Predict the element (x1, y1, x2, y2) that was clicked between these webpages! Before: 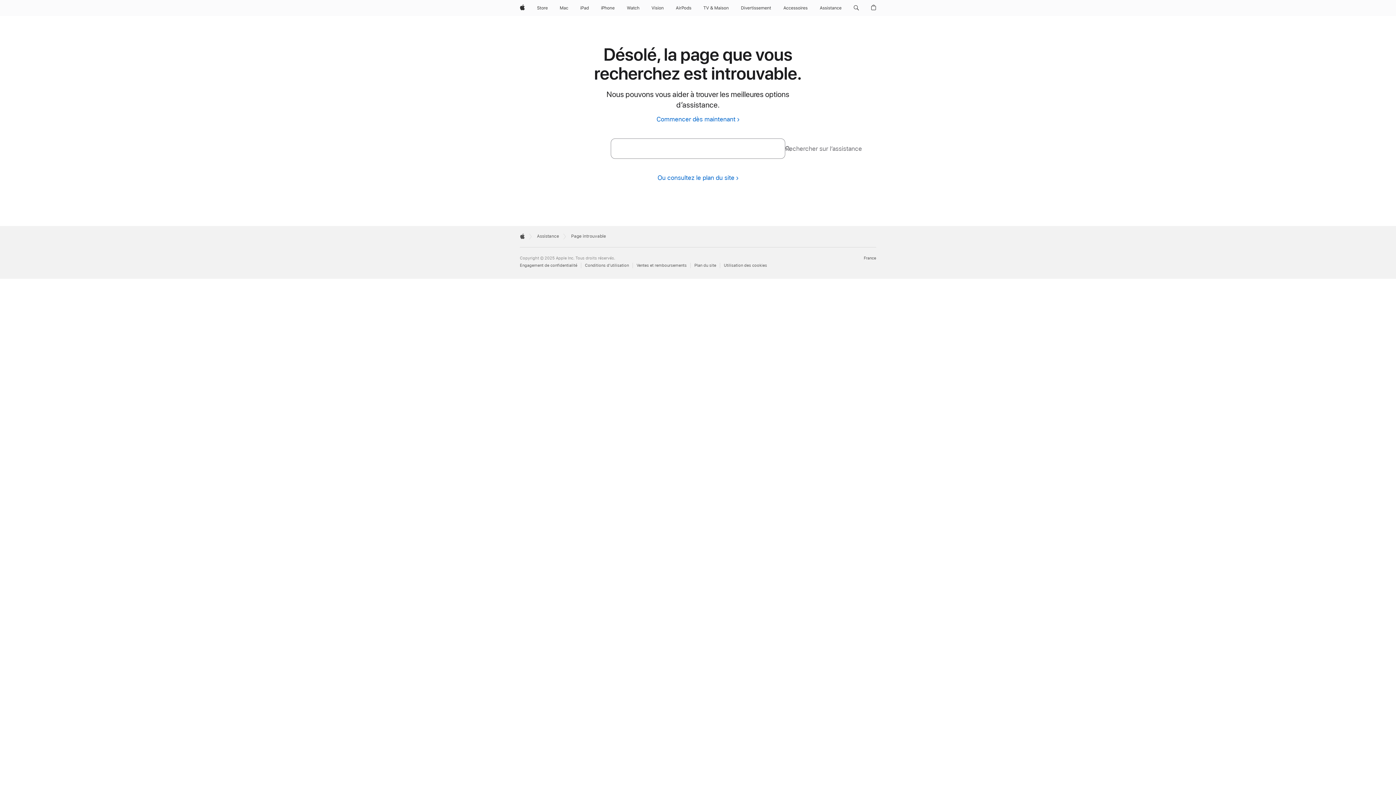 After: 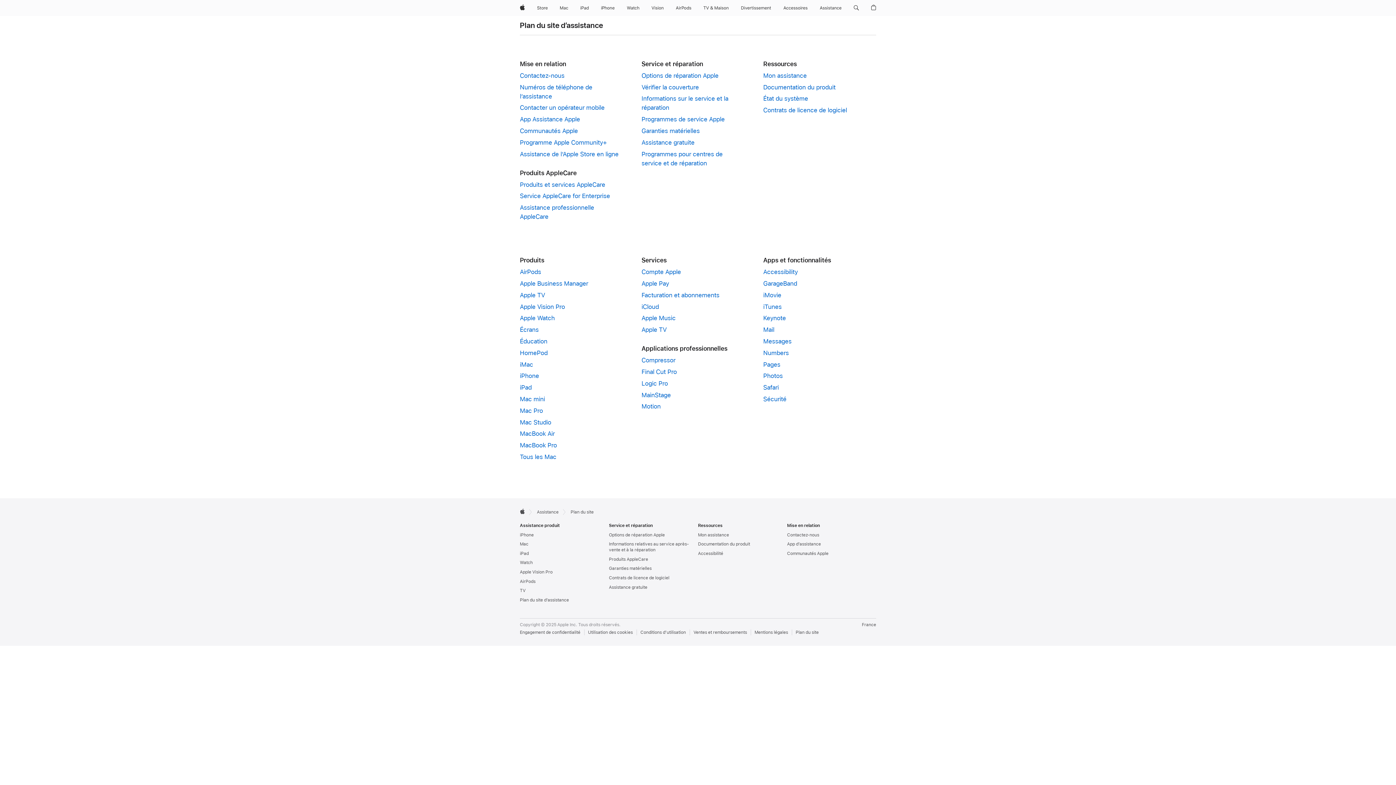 Action: label: Ou consultez le plan du site  bbox: (657, 174, 738, 181)